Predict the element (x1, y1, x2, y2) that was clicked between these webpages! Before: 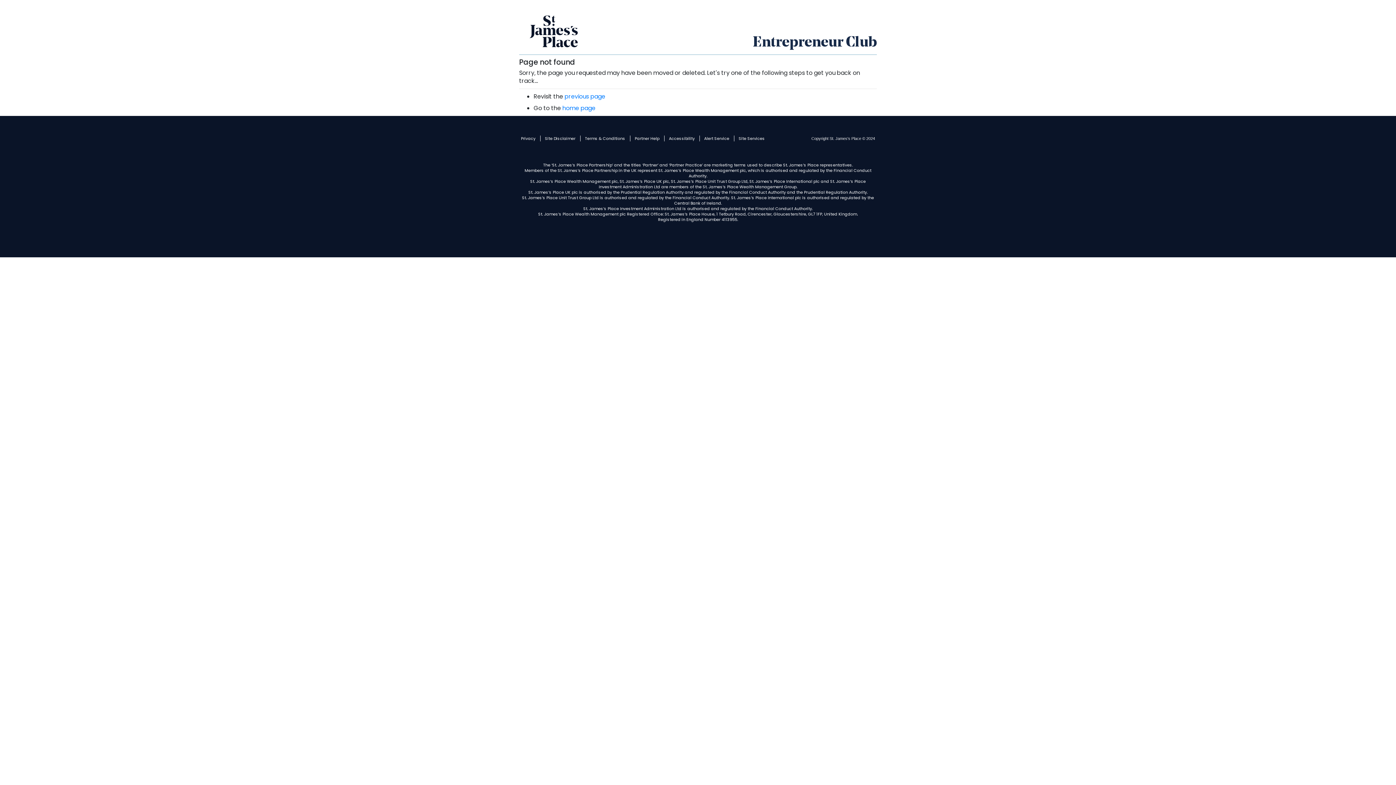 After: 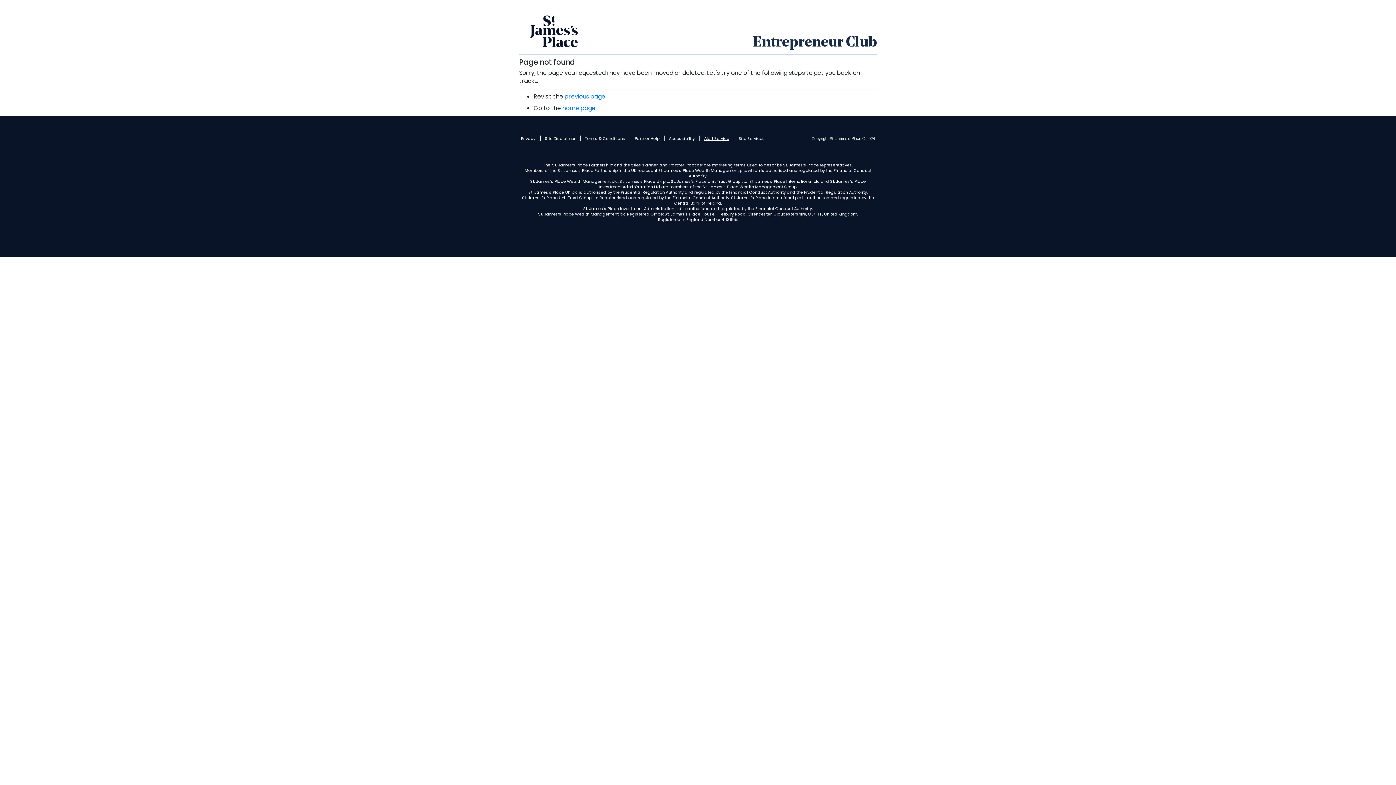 Action: bbox: (701, 135, 734, 141) label: Alert Service